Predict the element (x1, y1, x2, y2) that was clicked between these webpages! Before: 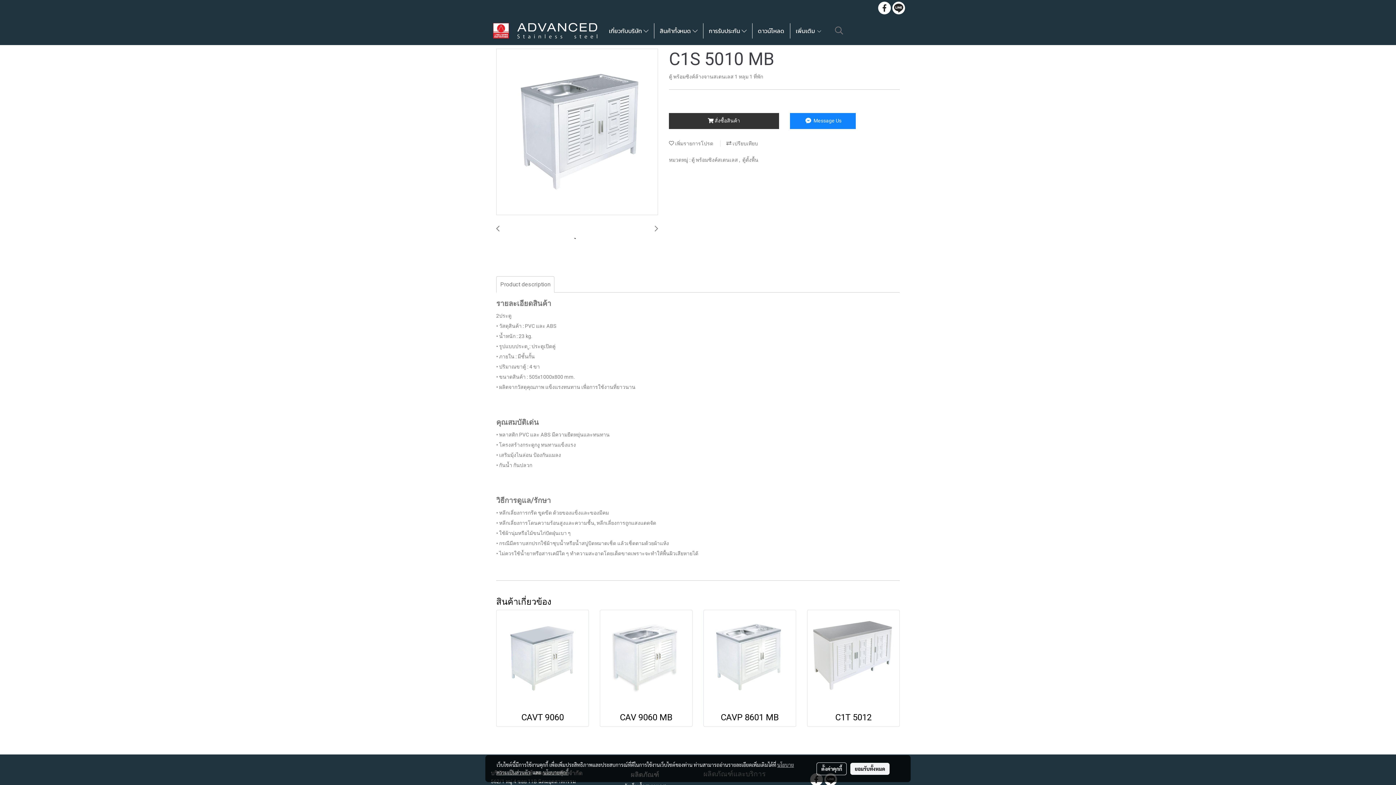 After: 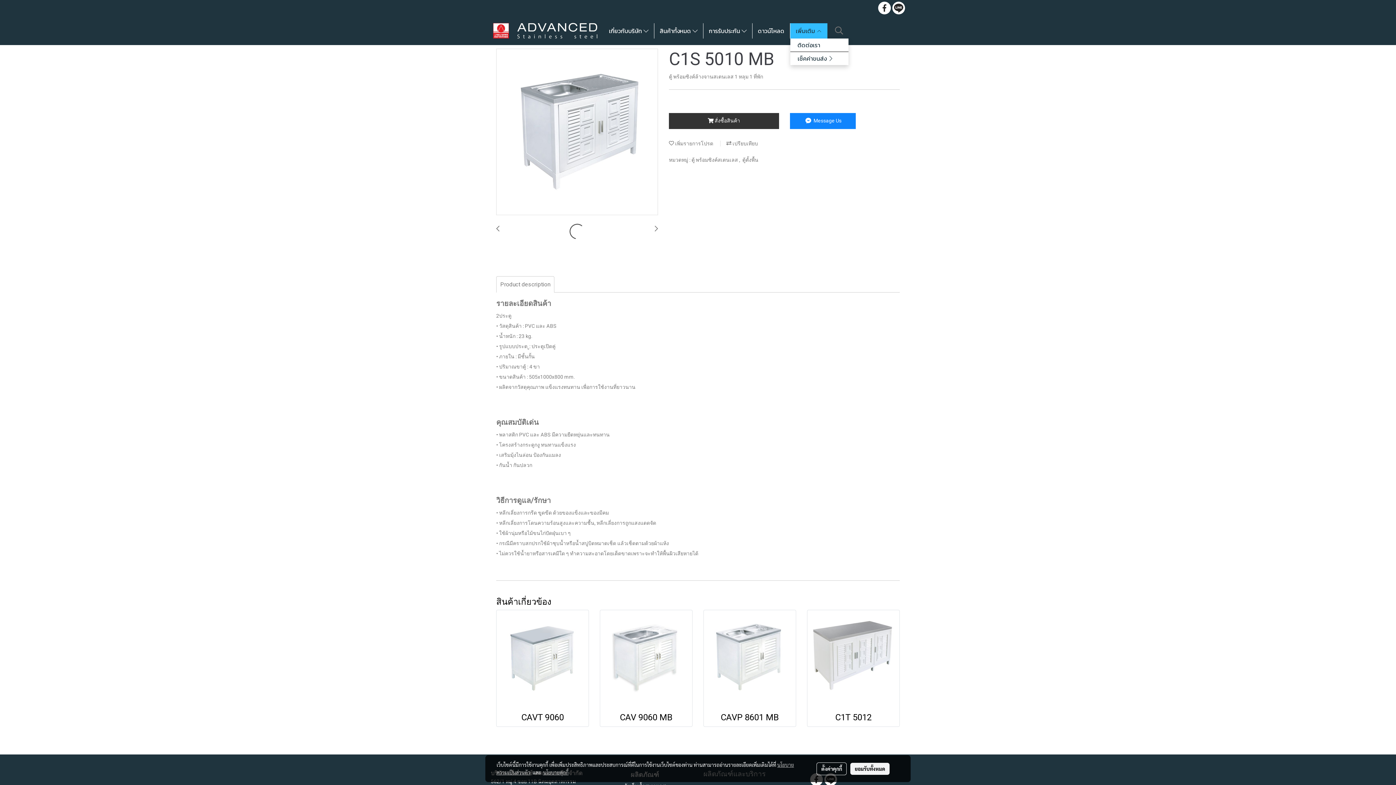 Action: bbox: (790, 23, 827, 38) label: เพิ่มเติม 